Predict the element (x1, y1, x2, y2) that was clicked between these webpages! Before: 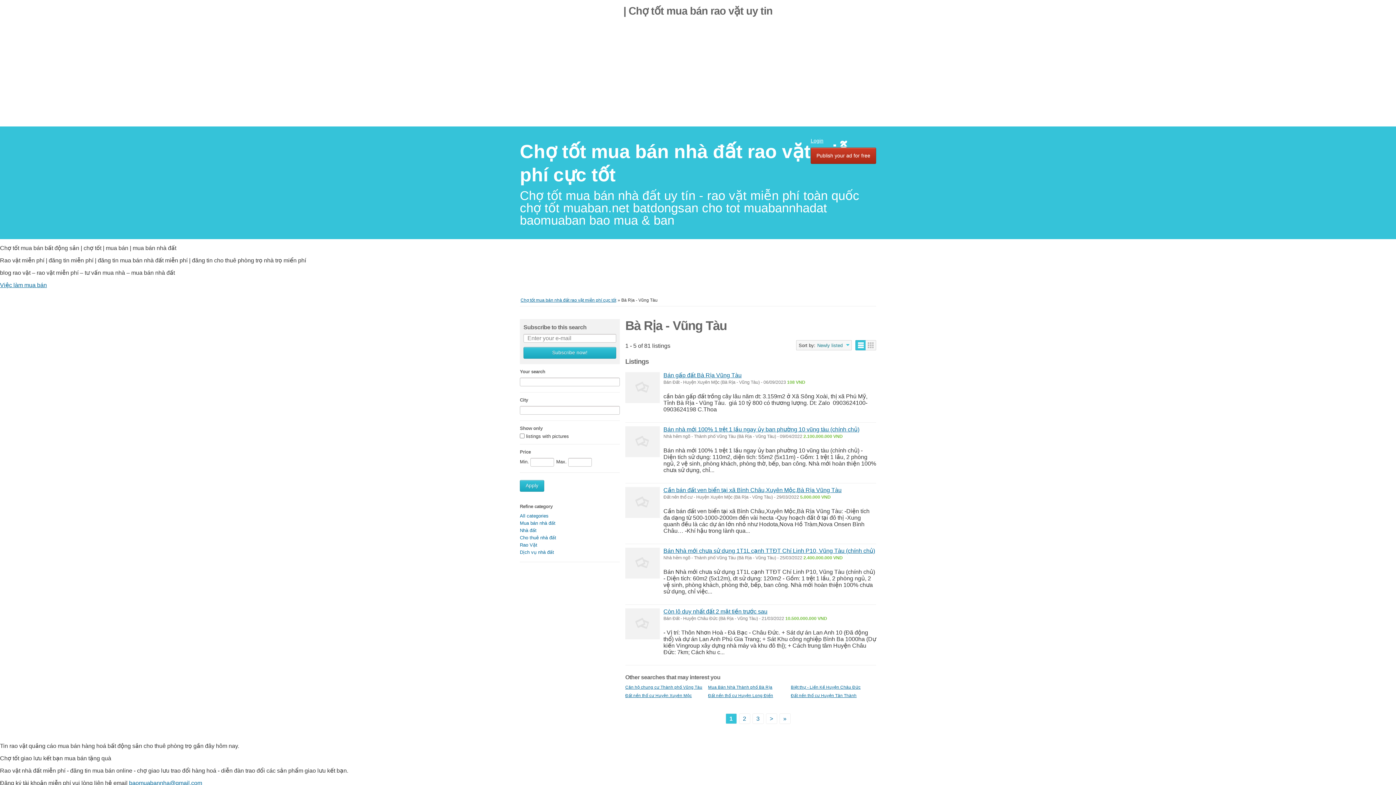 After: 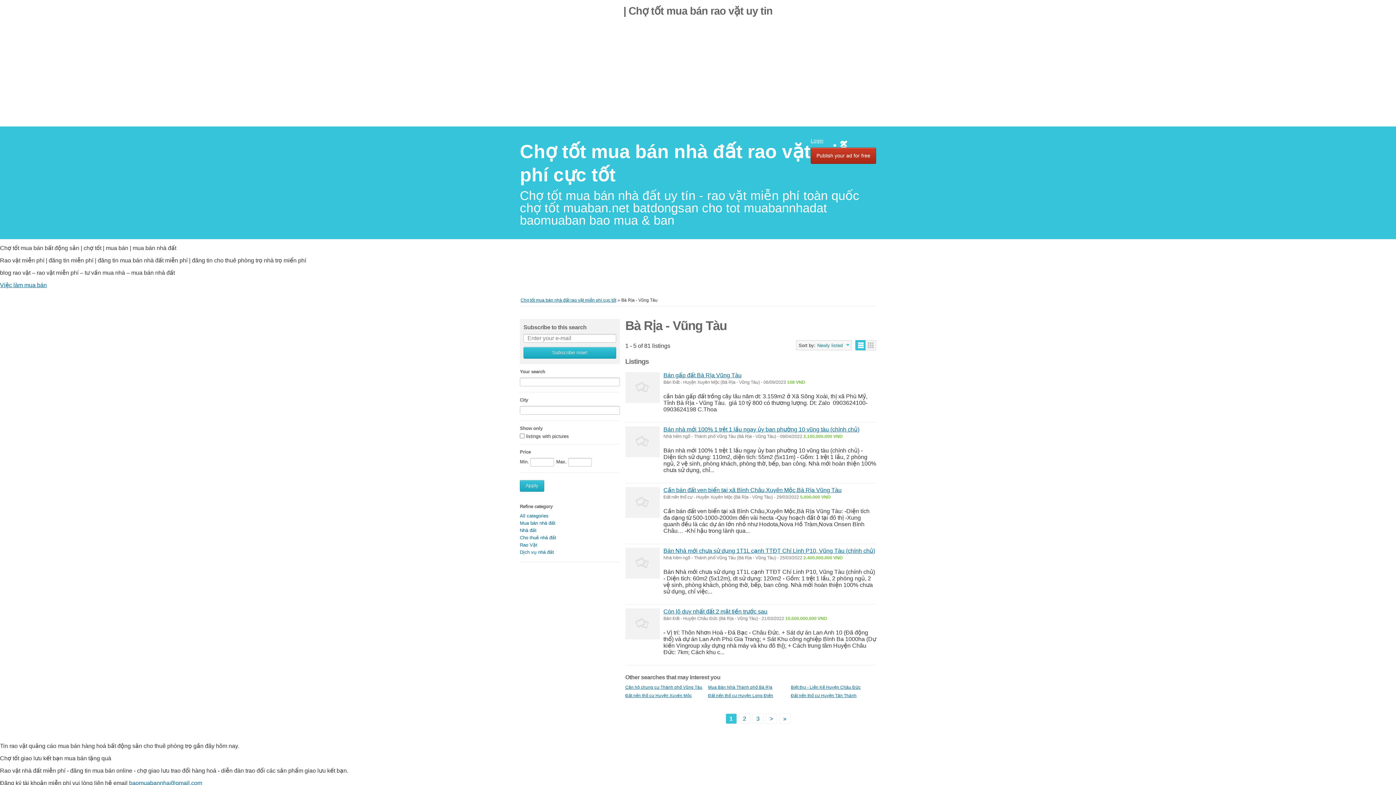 Action: label: List bbox: (855, 340, 866, 350)